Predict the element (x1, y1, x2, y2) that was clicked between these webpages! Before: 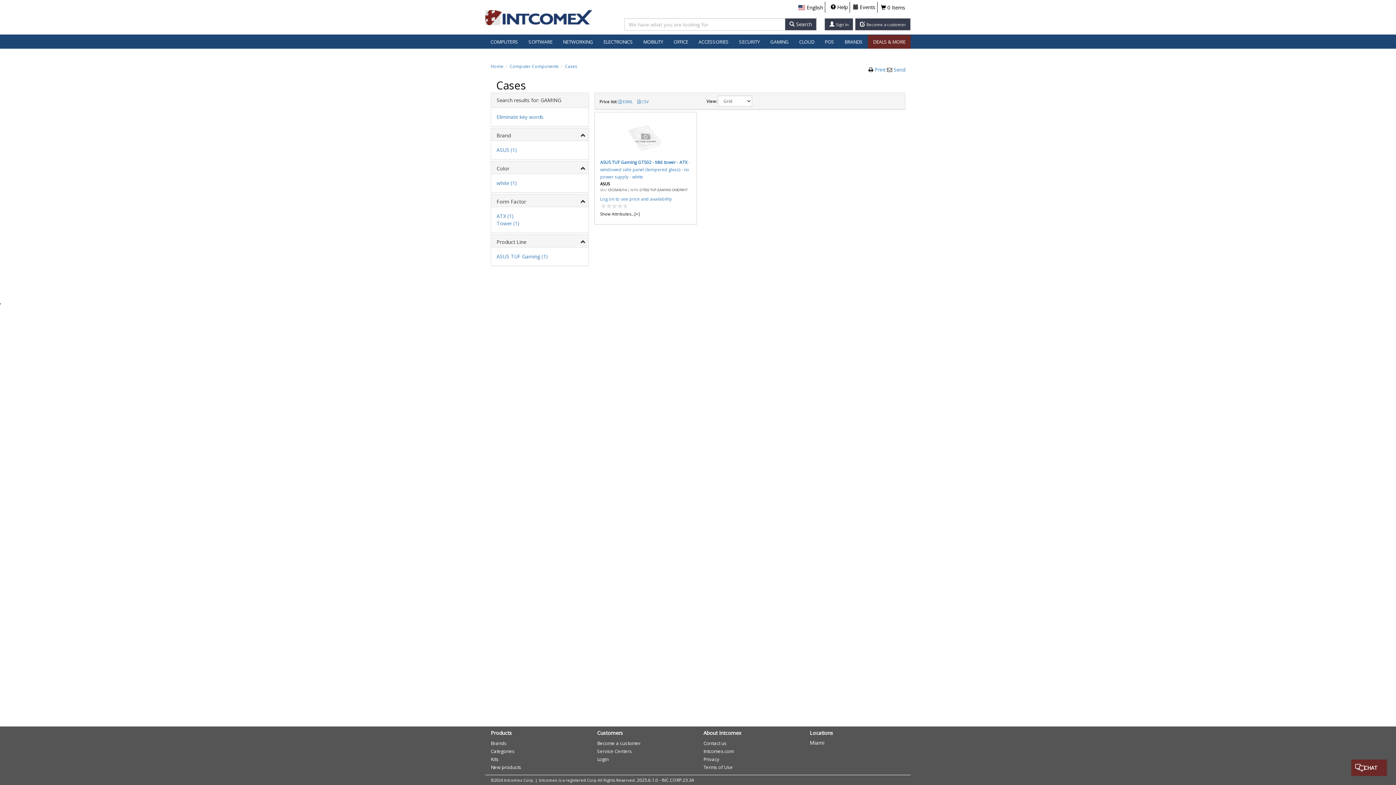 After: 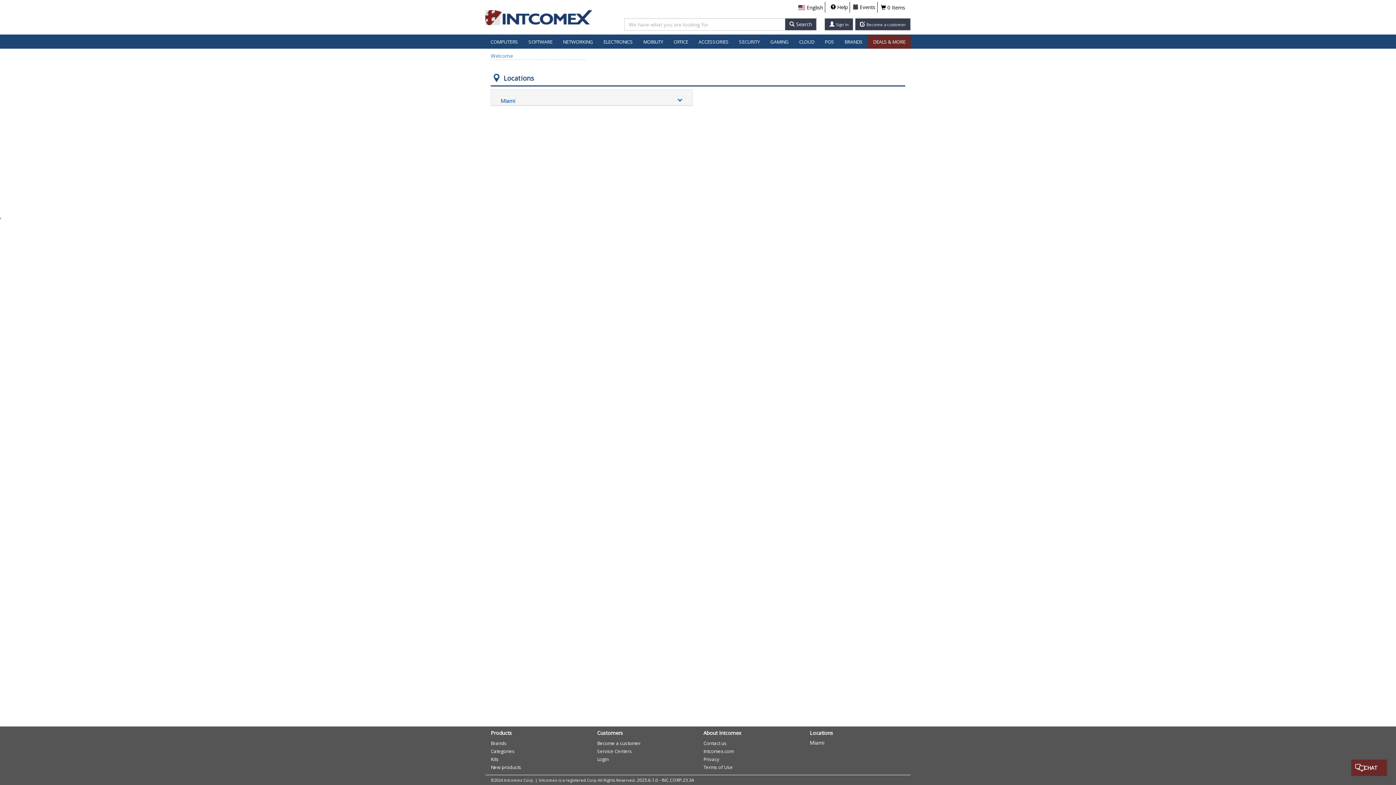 Action: label: Service Centers bbox: (597, 748, 632, 754)